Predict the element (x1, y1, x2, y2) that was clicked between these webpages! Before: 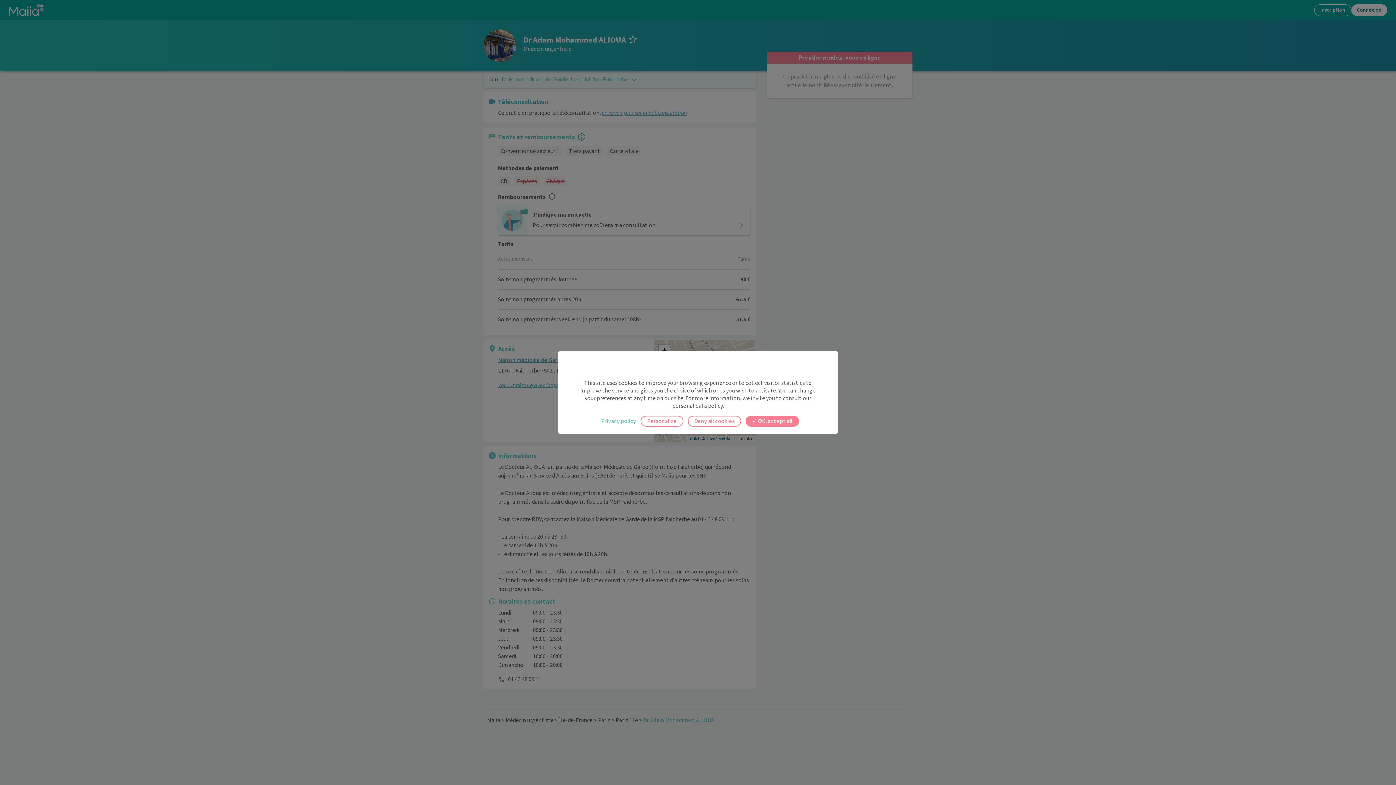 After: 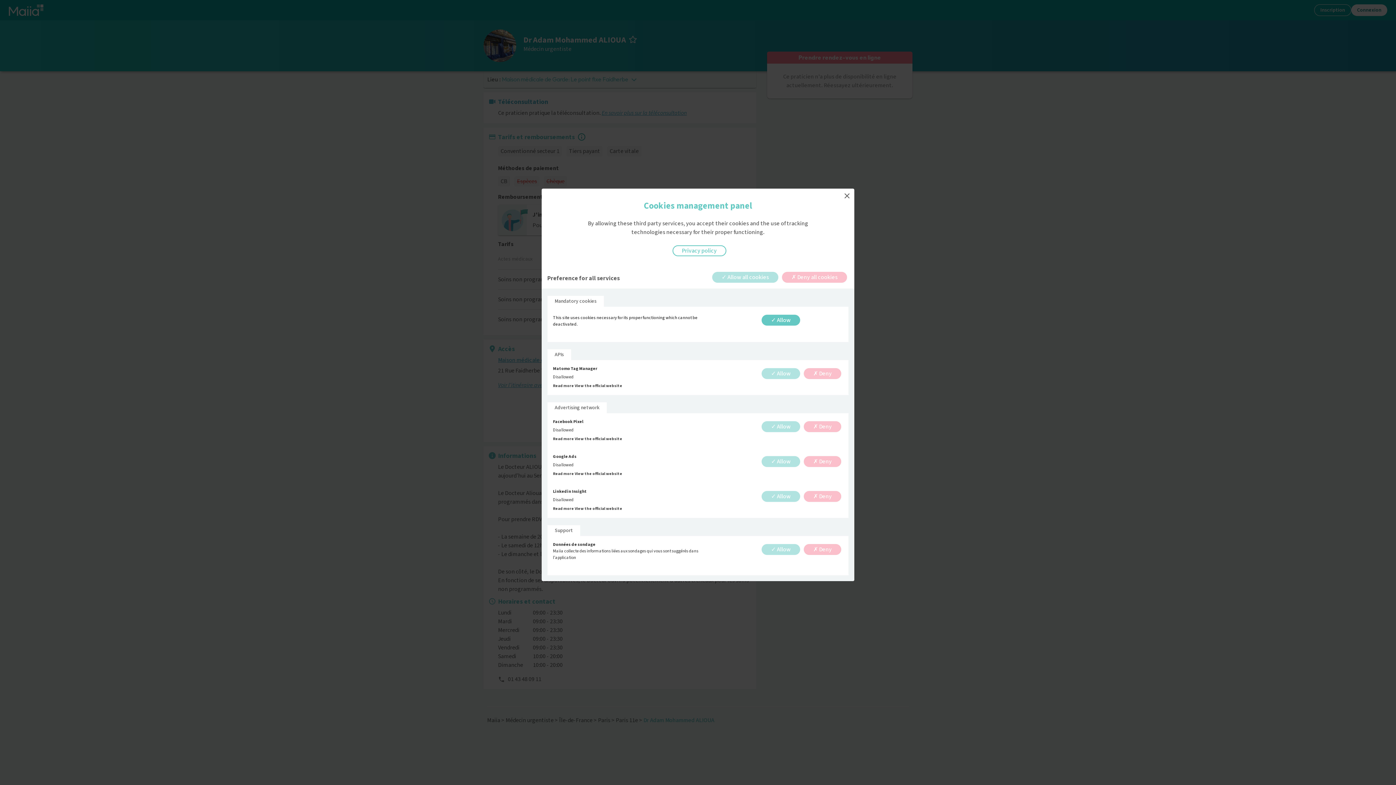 Action: label: Personalize (modal window) bbox: (640, 416, 683, 426)